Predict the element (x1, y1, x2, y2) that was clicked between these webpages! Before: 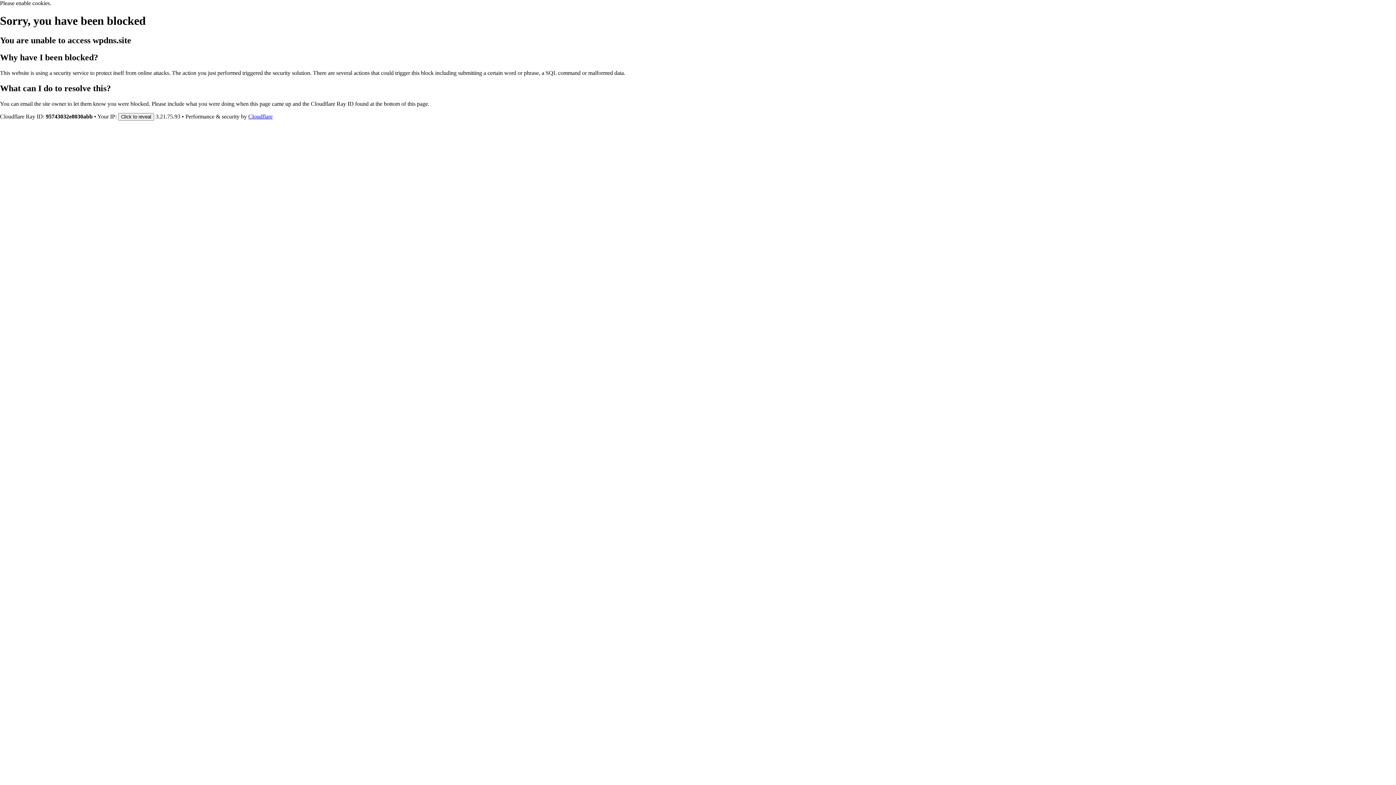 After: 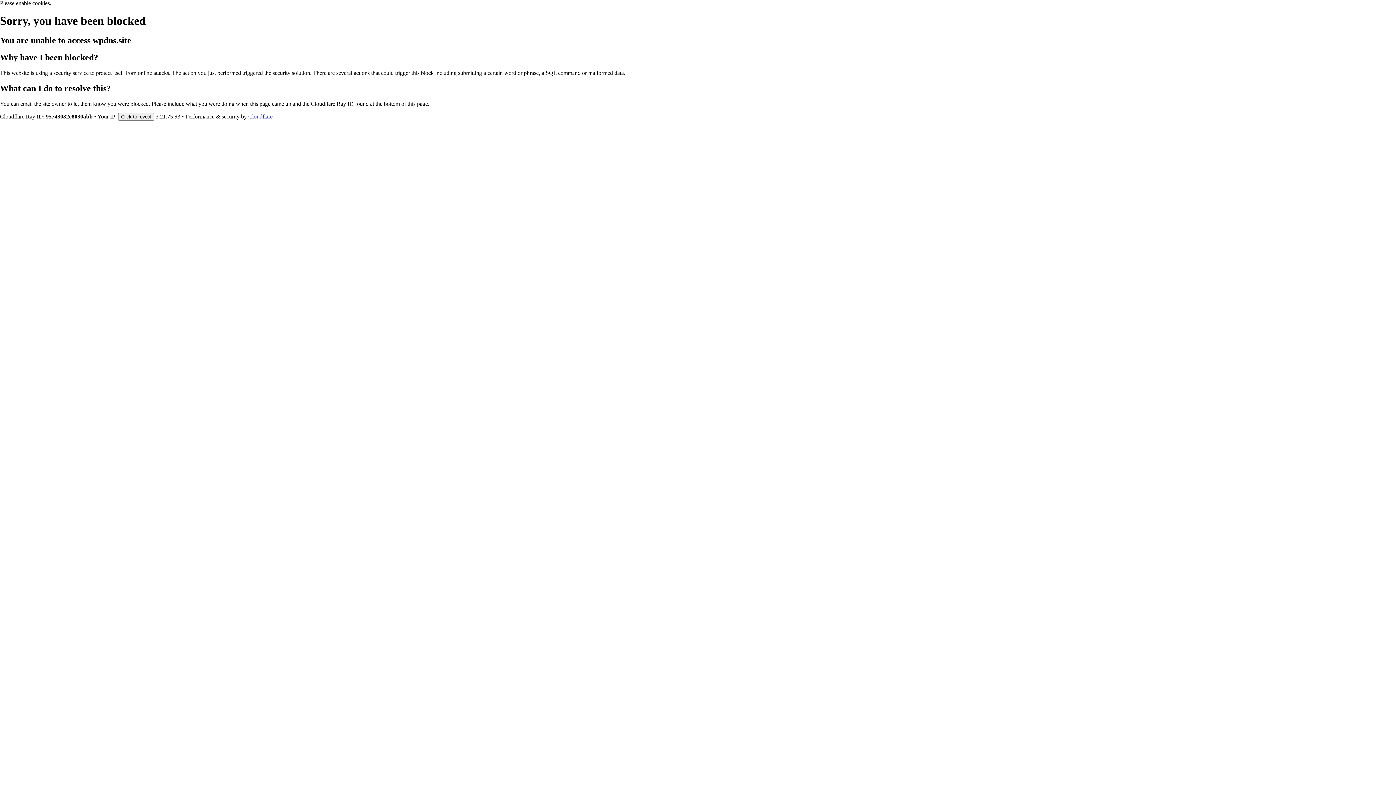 Action: bbox: (248, 113, 272, 119) label: Cloudflare